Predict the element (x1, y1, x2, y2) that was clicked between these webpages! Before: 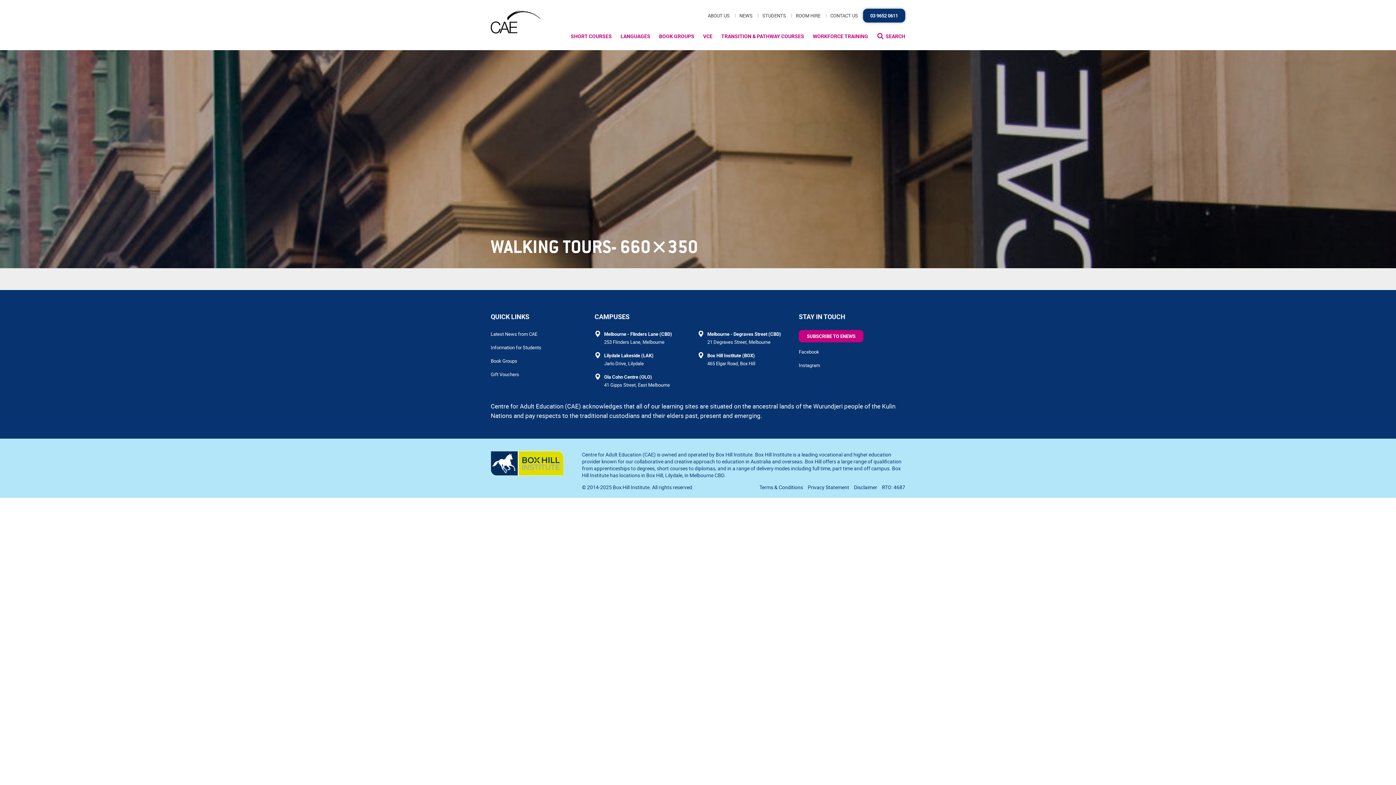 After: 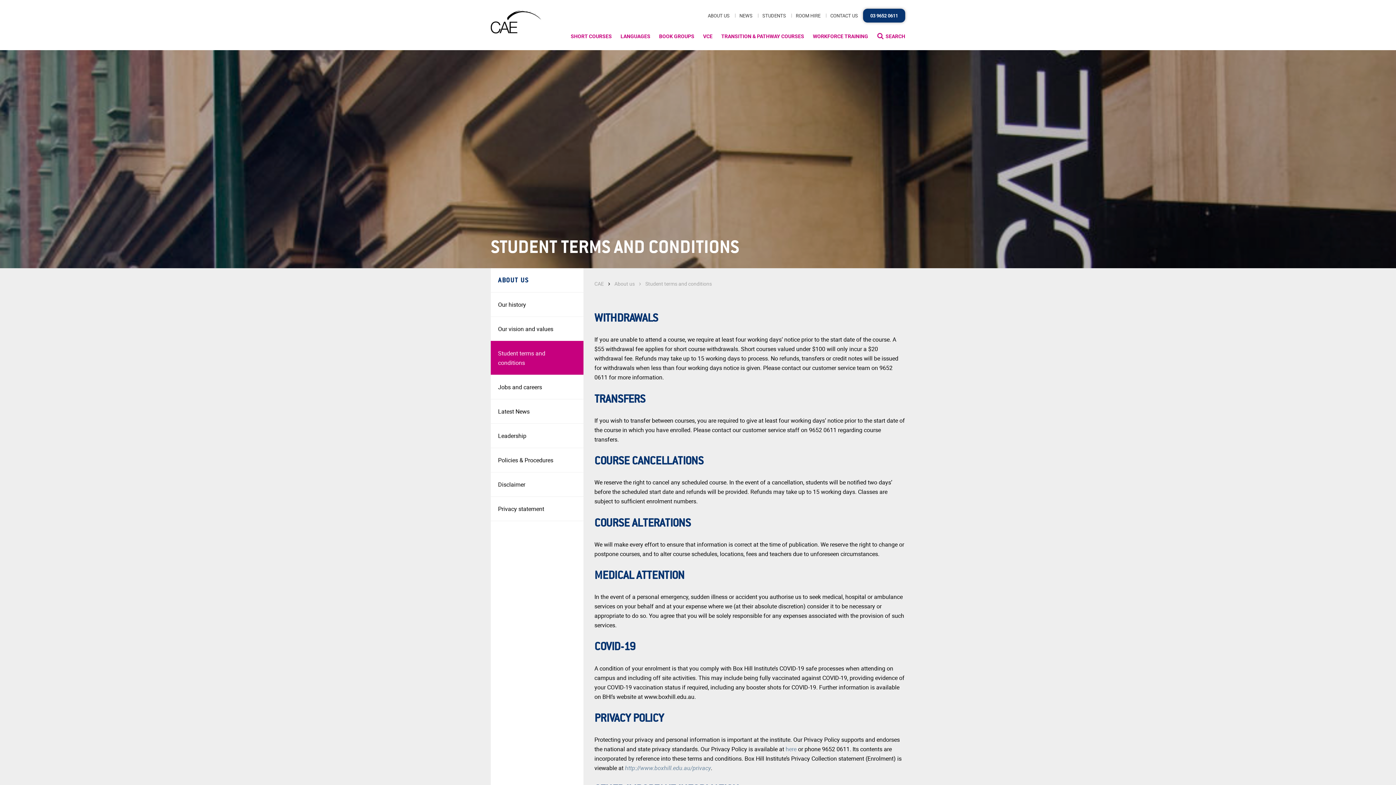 Action: bbox: (759, 483, 803, 490) label: Terms & Conditions